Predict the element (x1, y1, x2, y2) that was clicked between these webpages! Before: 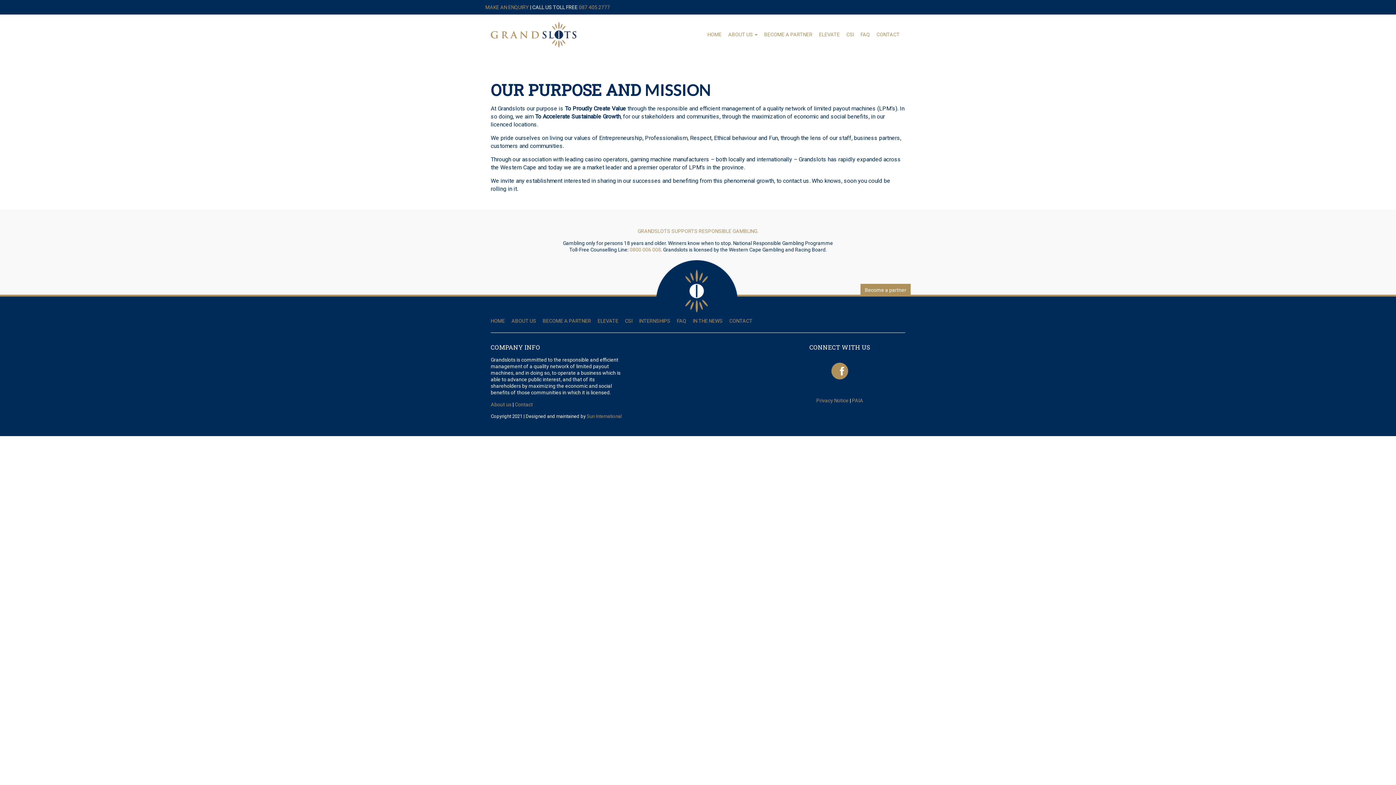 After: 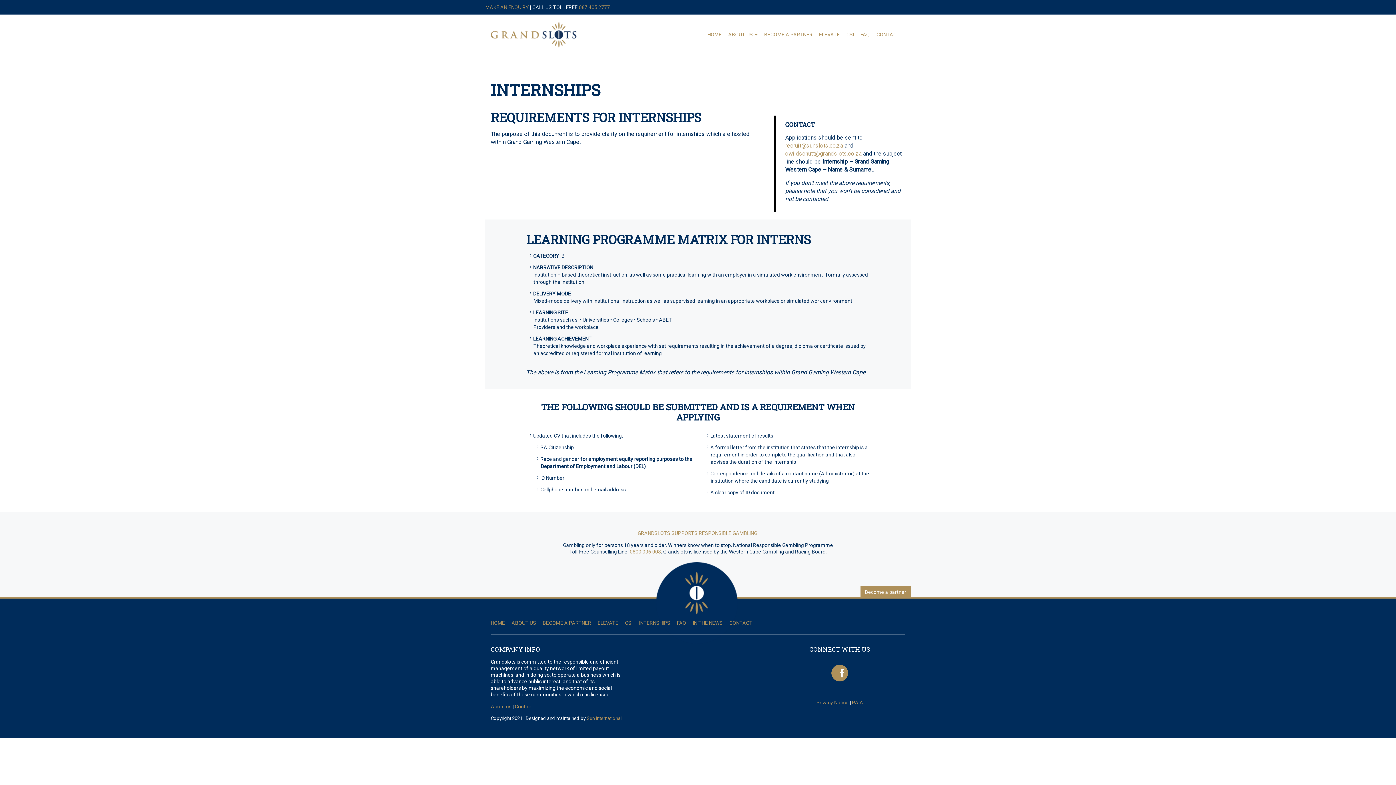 Action: label: INTERNSHIPS bbox: (639, 313, 676, 328)